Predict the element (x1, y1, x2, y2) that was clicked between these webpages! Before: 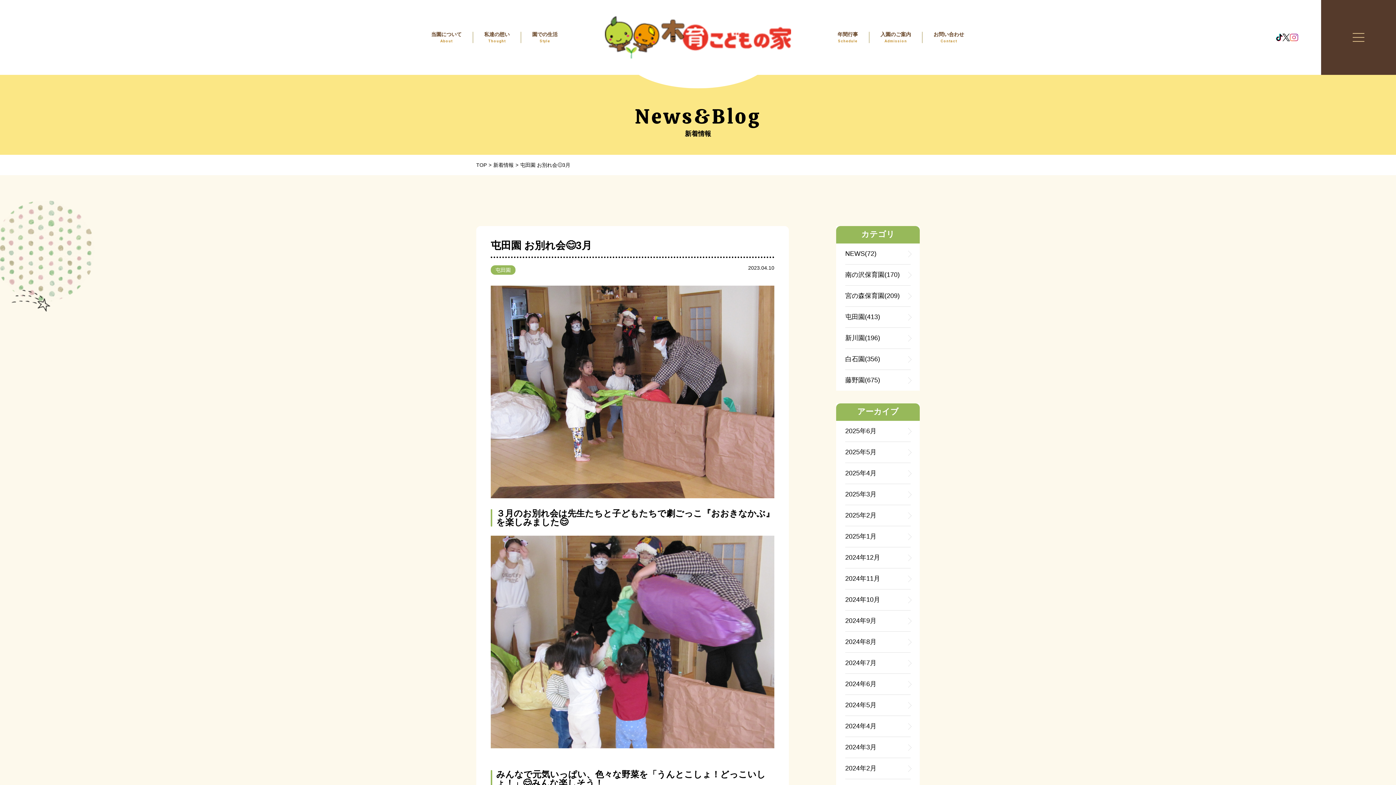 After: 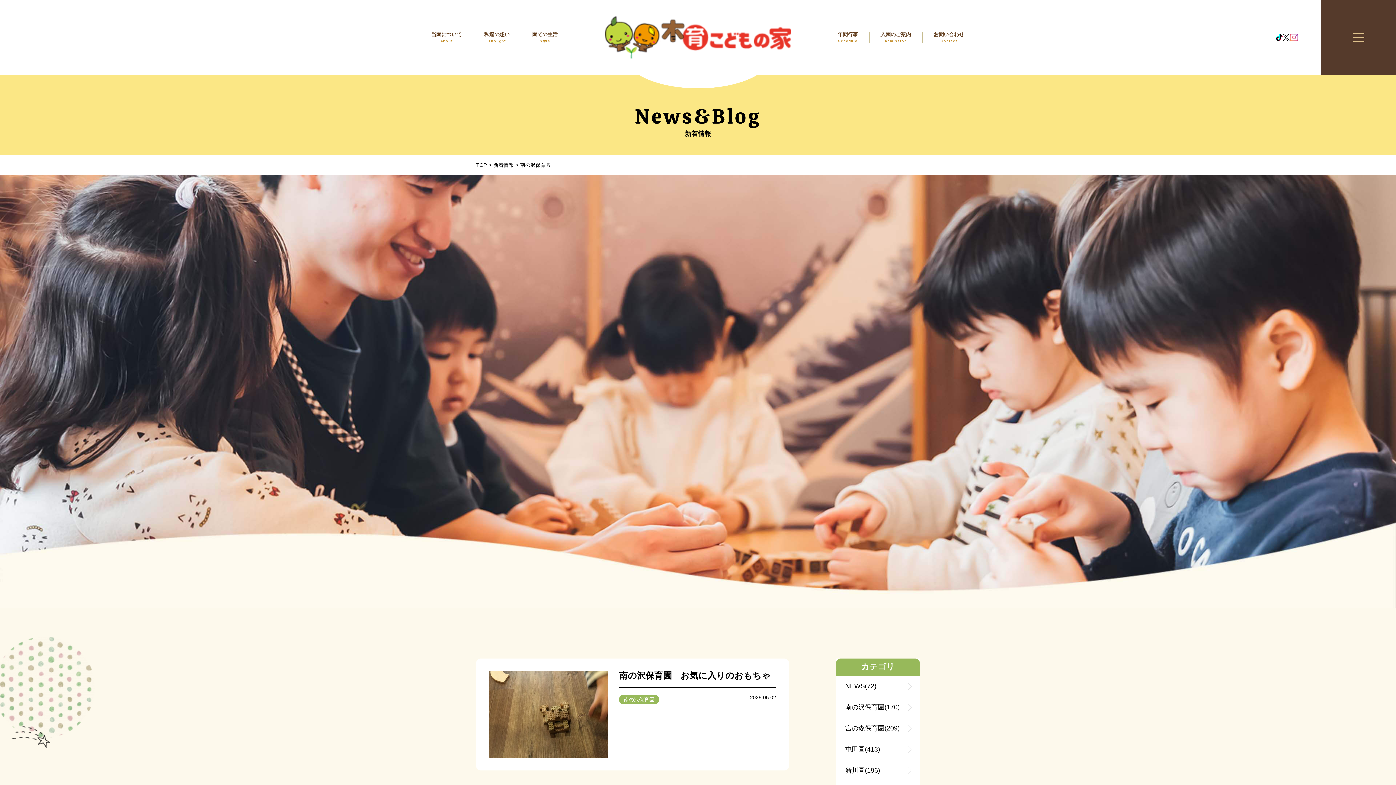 Action: label: 南の沢保育園(170) bbox: (845, 264, 910, 285)